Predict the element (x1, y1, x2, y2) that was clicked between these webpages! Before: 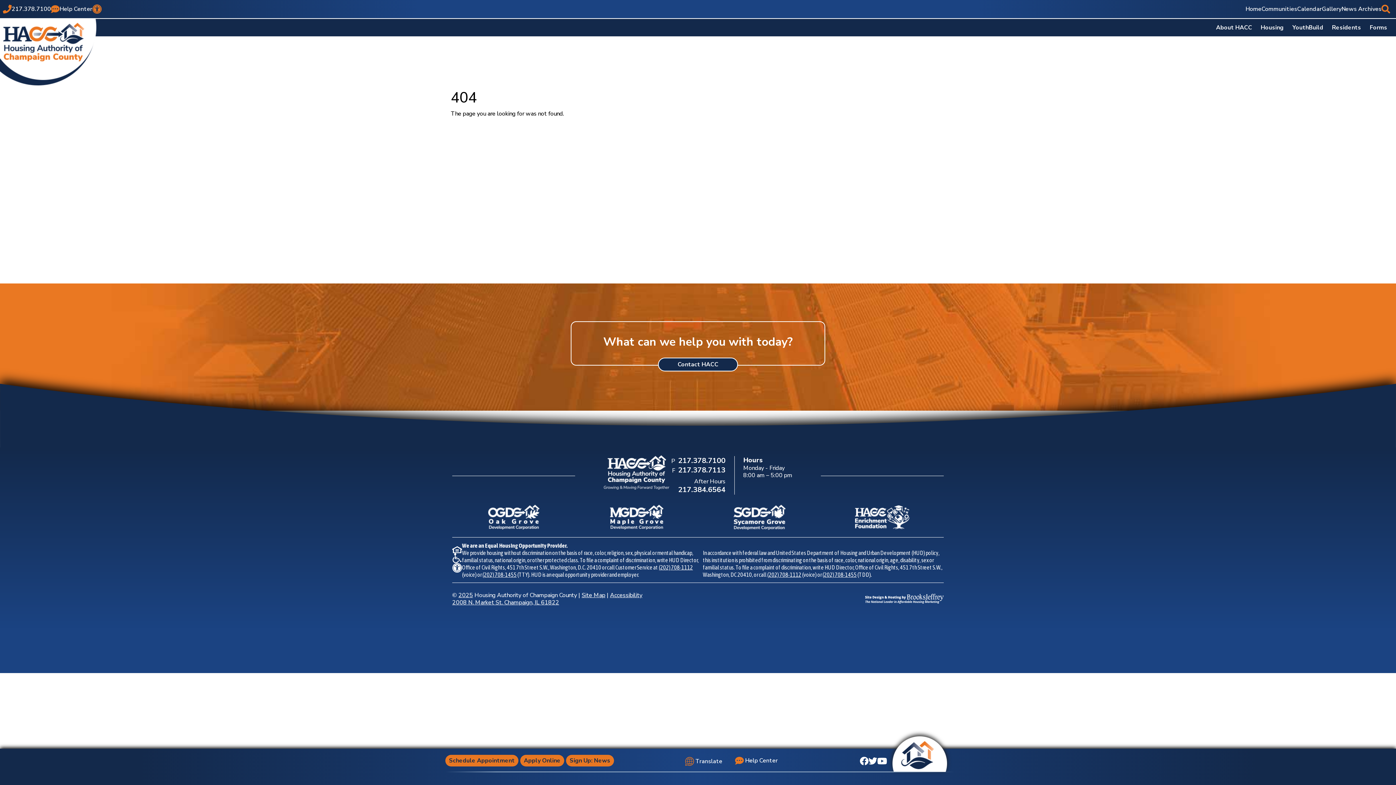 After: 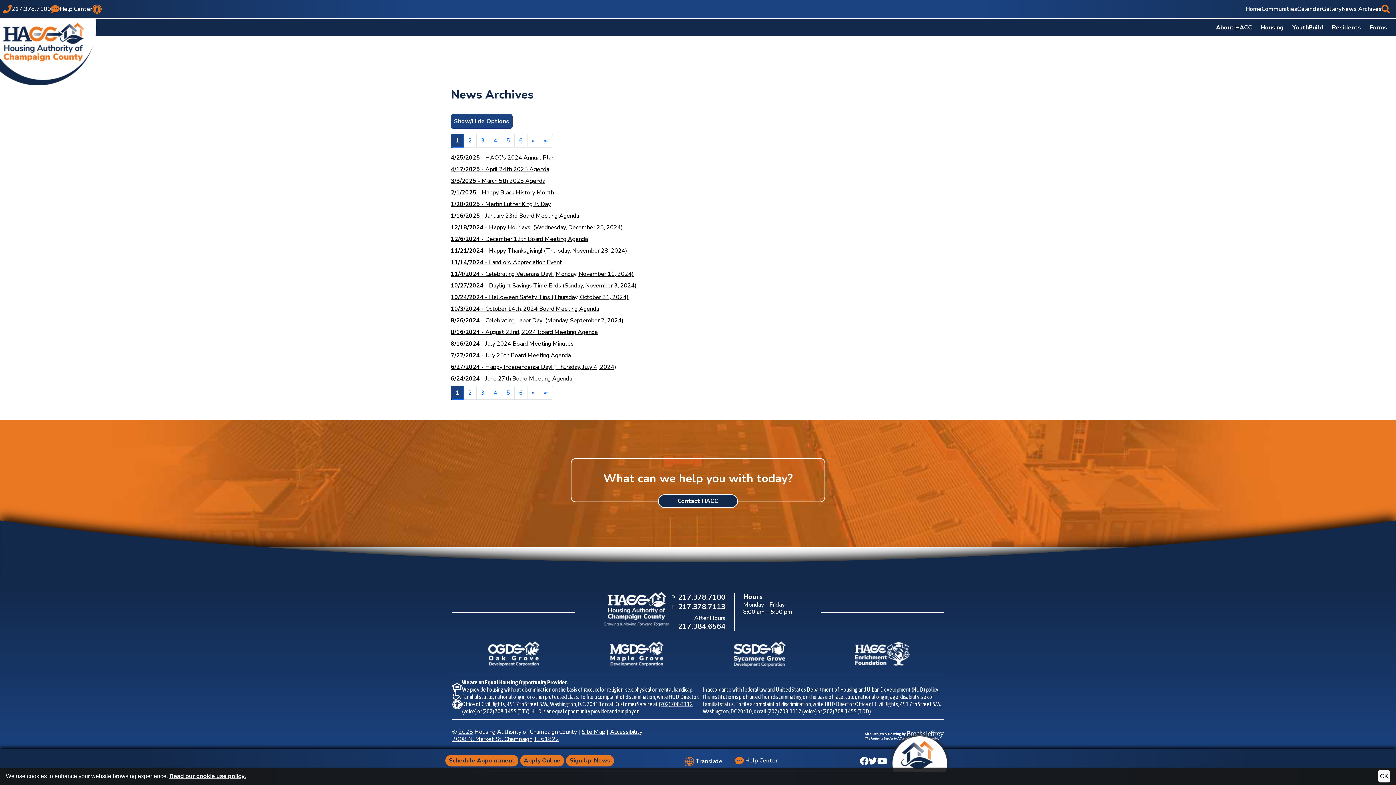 Action: label: News Archives bbox: (1341, 6, 1381, 12)